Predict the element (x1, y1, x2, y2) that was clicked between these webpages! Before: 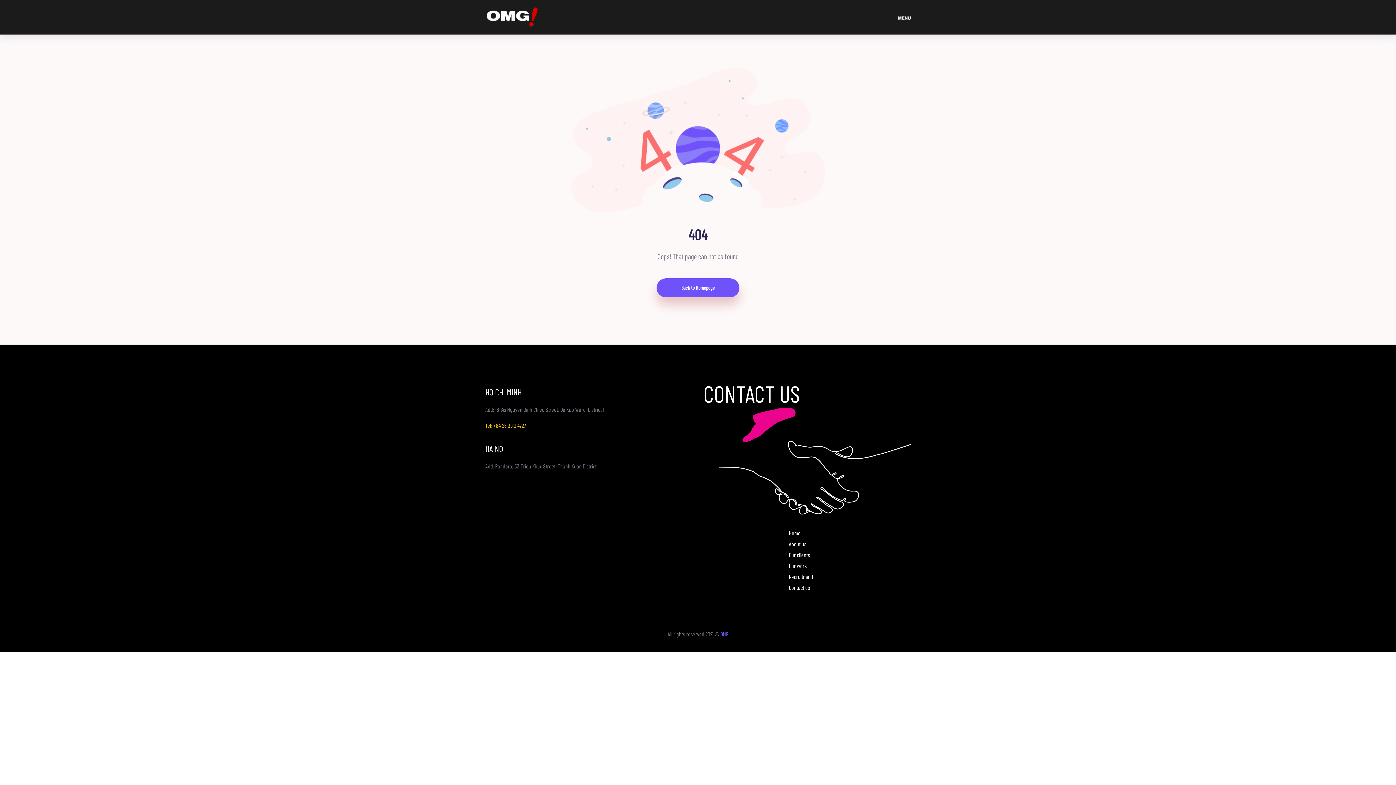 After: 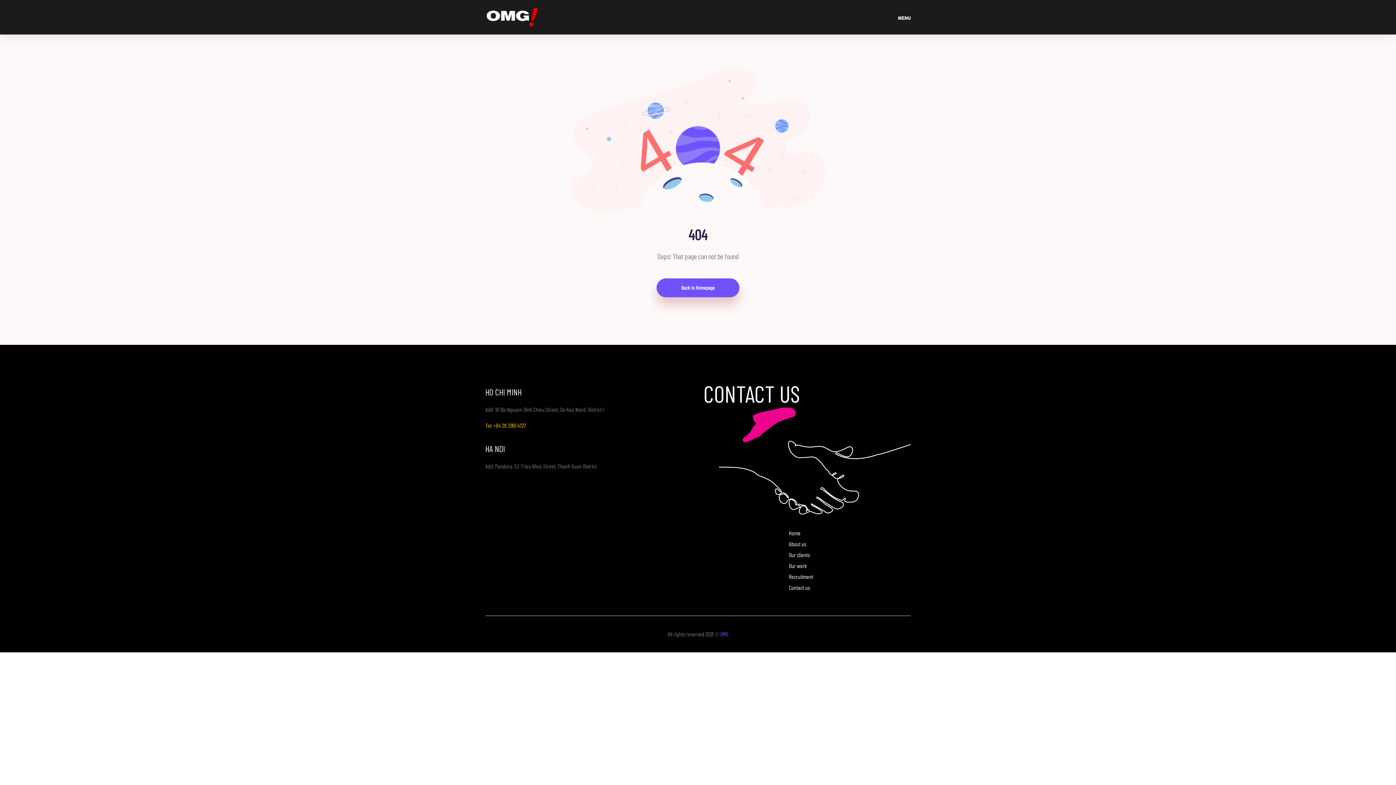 Action: bbox: (493, 422, 526, 429) label: +84 28 3910 4727